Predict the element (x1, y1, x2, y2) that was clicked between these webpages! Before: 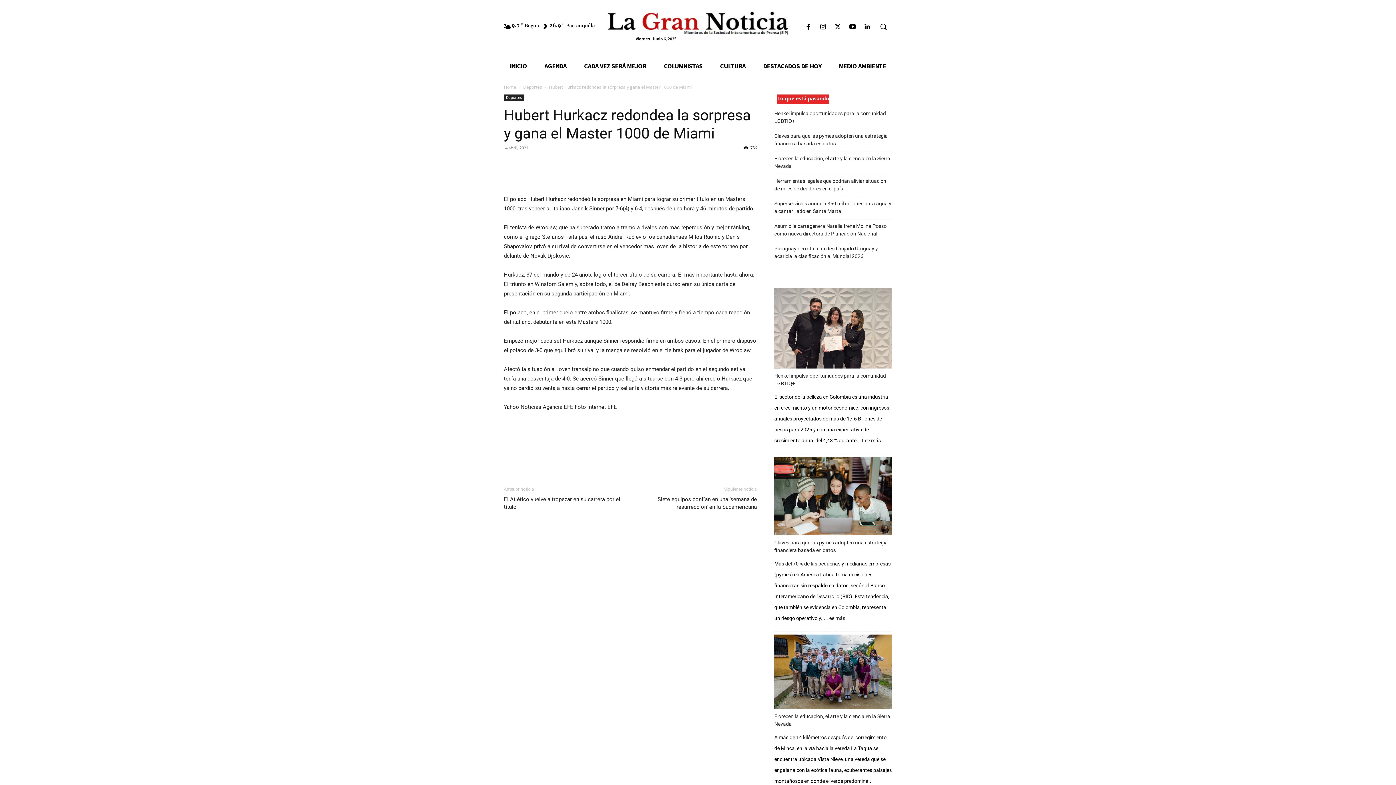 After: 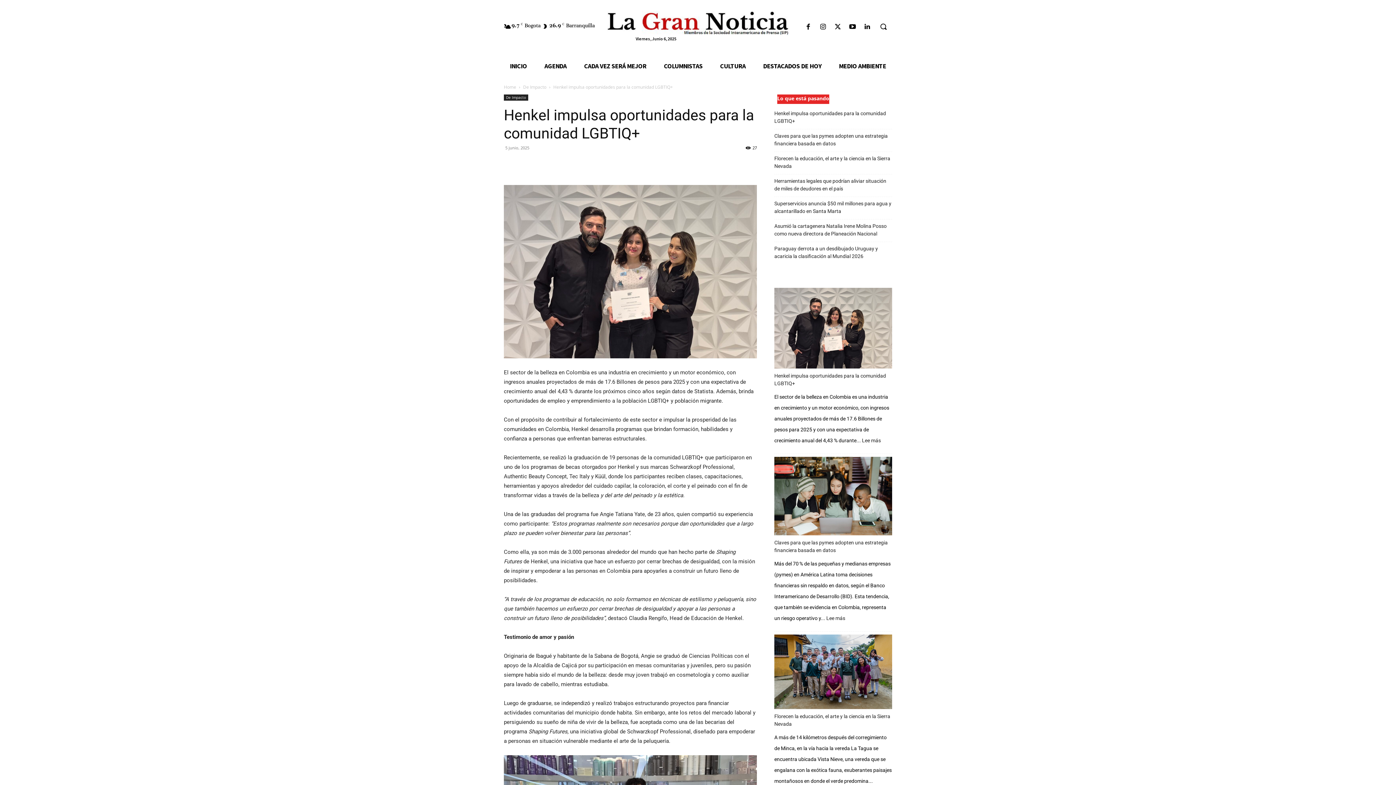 Action: bbox: (774, 109, 892, 125) label: Henkel impulsa oportunidades para la comunidad LGBTIQ+